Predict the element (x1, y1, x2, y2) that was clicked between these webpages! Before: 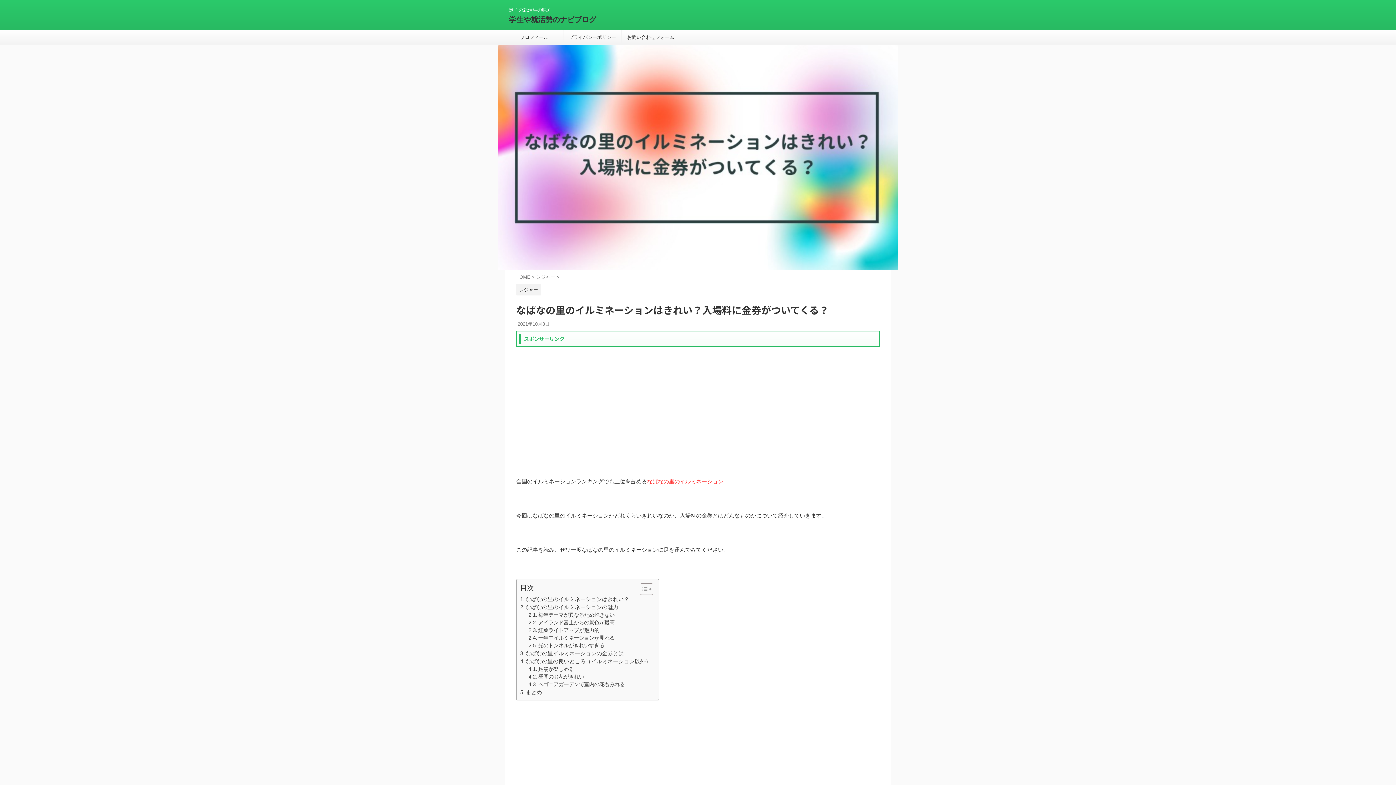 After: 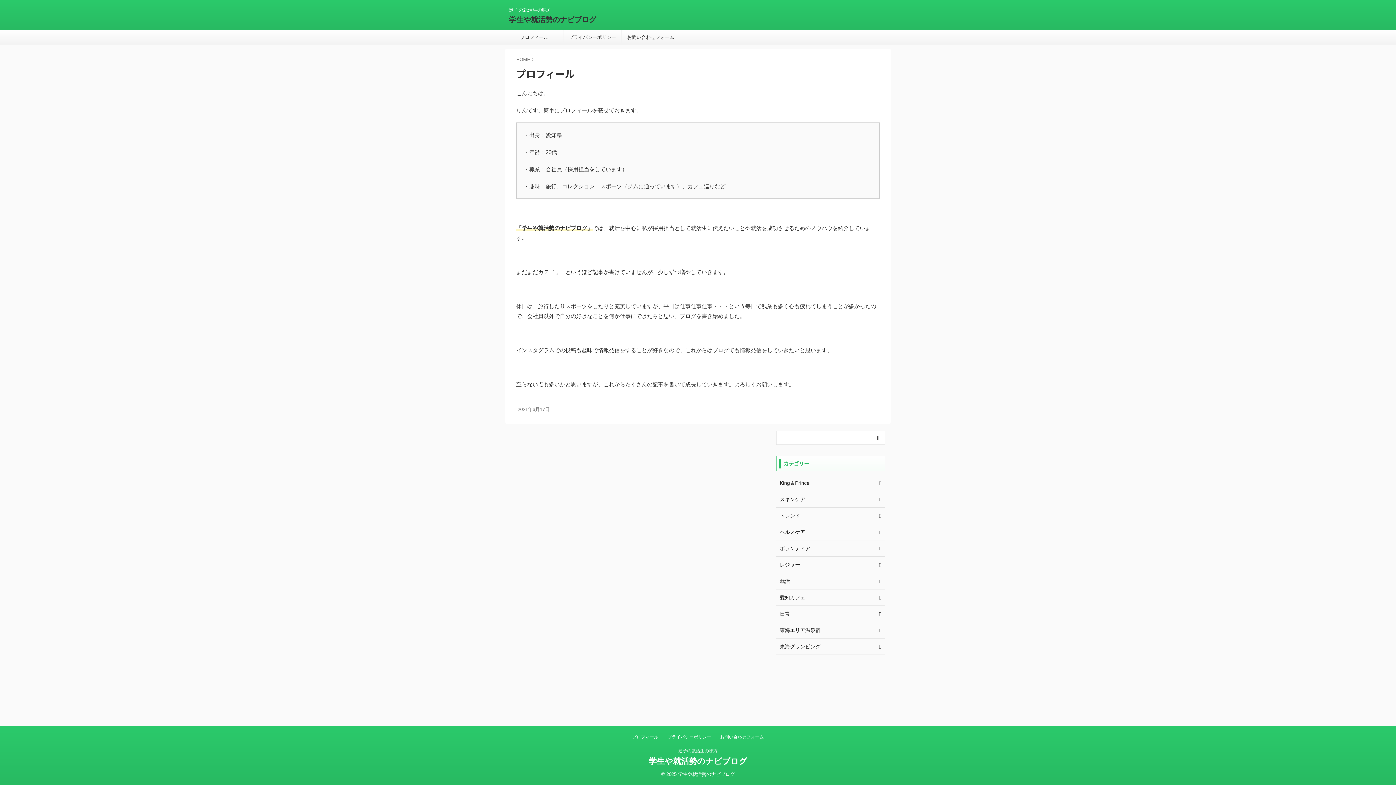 Action: bbox: (505, 30, 563, 44) label: プロフィール